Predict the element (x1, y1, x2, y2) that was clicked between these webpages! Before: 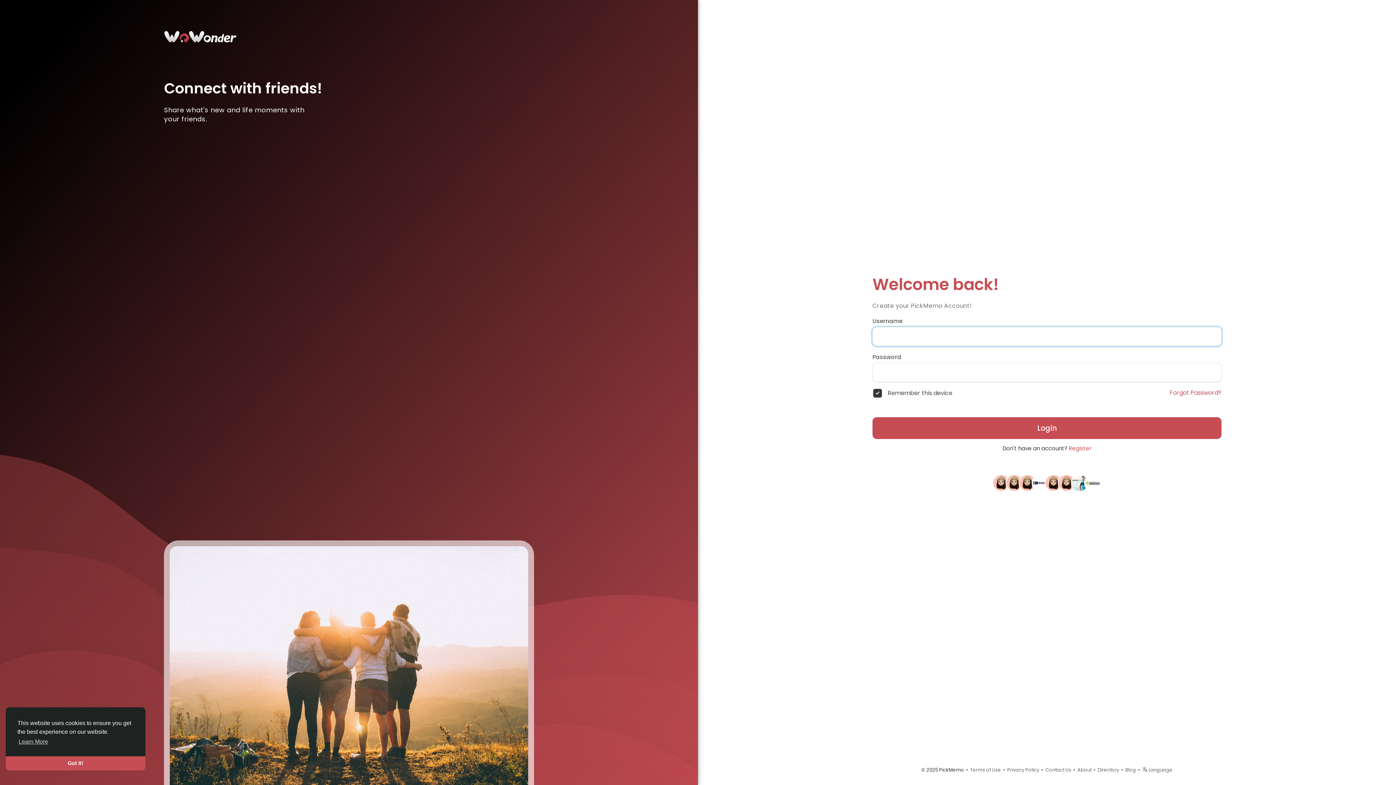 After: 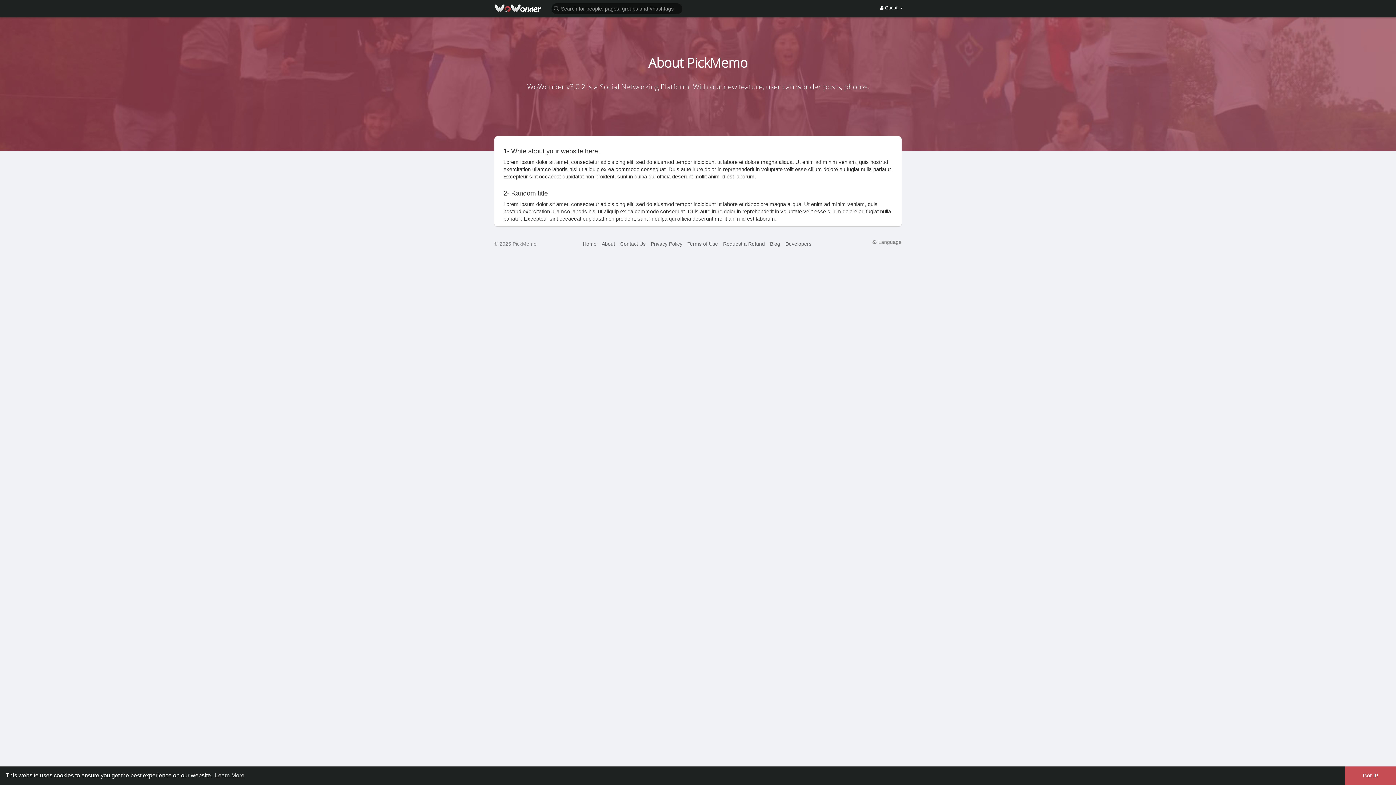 Action: bbox: (1077, 766, 1091, 773) label: About